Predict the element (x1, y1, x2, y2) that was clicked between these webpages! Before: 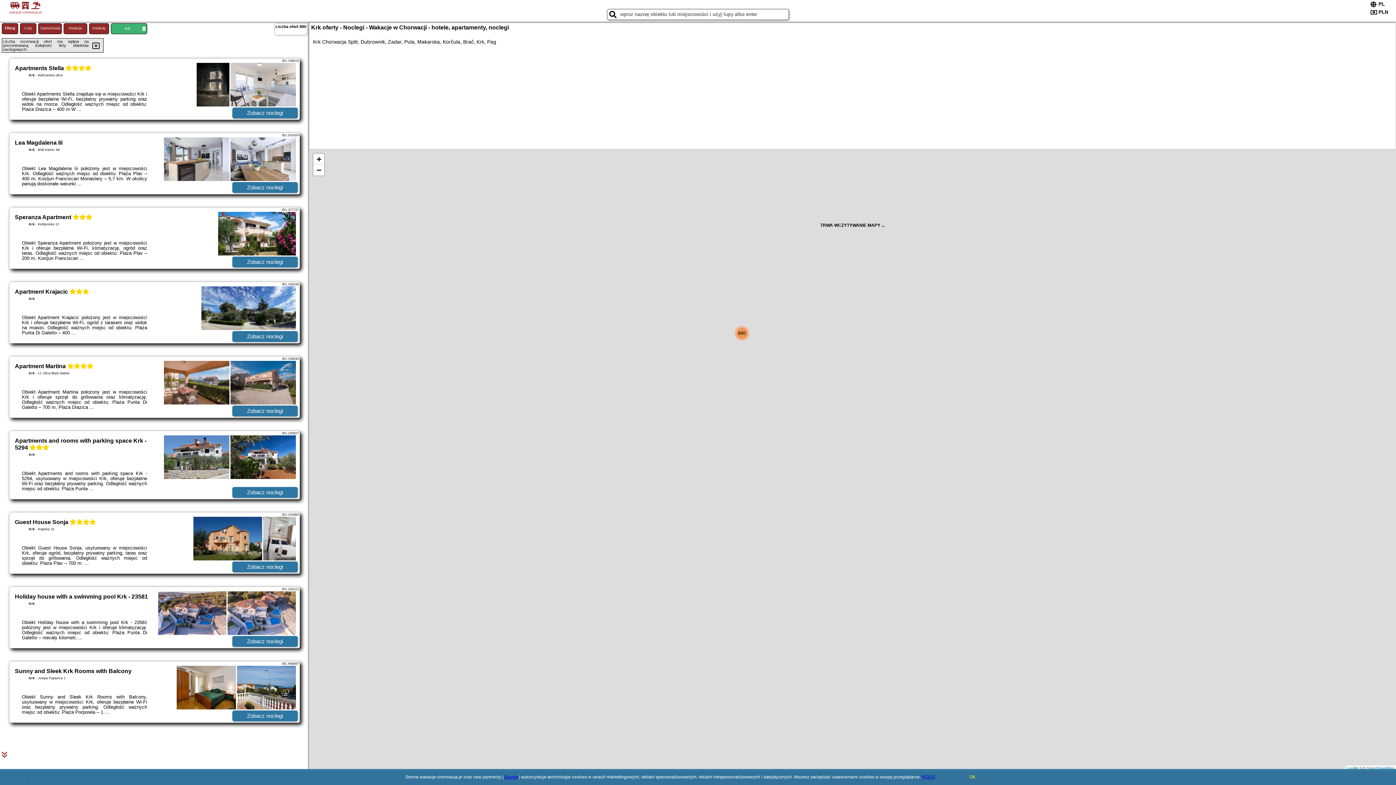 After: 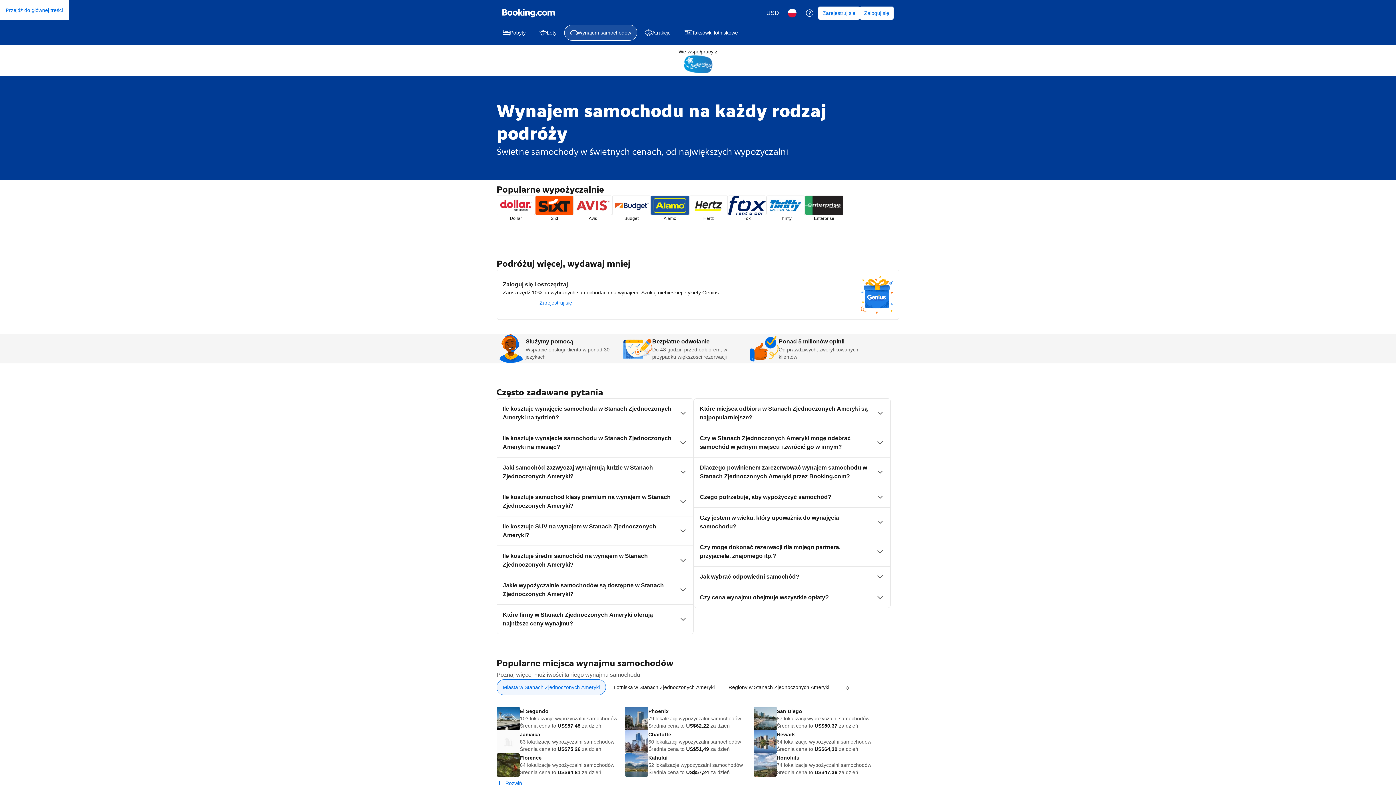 Action: label: Samochody bbox: (38, 23, 61, 34)